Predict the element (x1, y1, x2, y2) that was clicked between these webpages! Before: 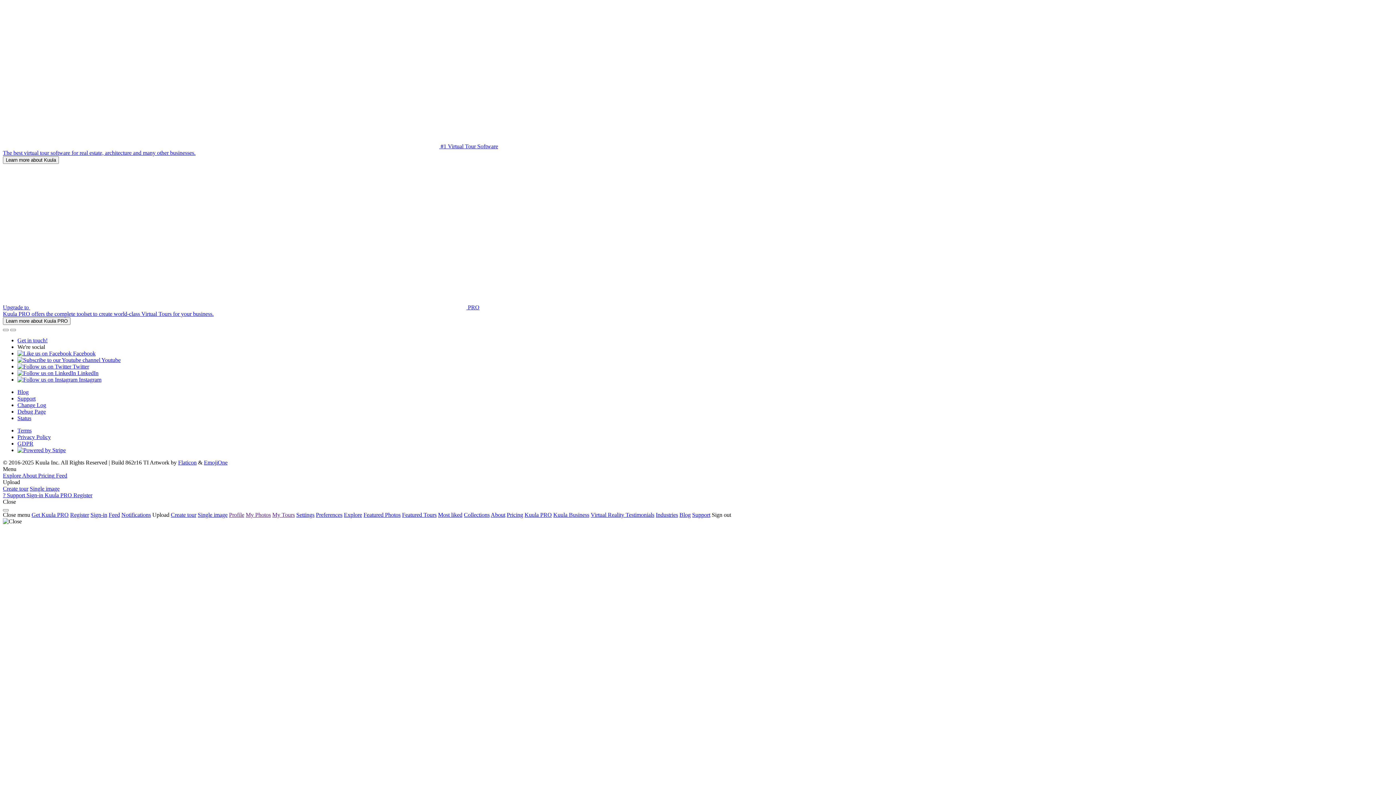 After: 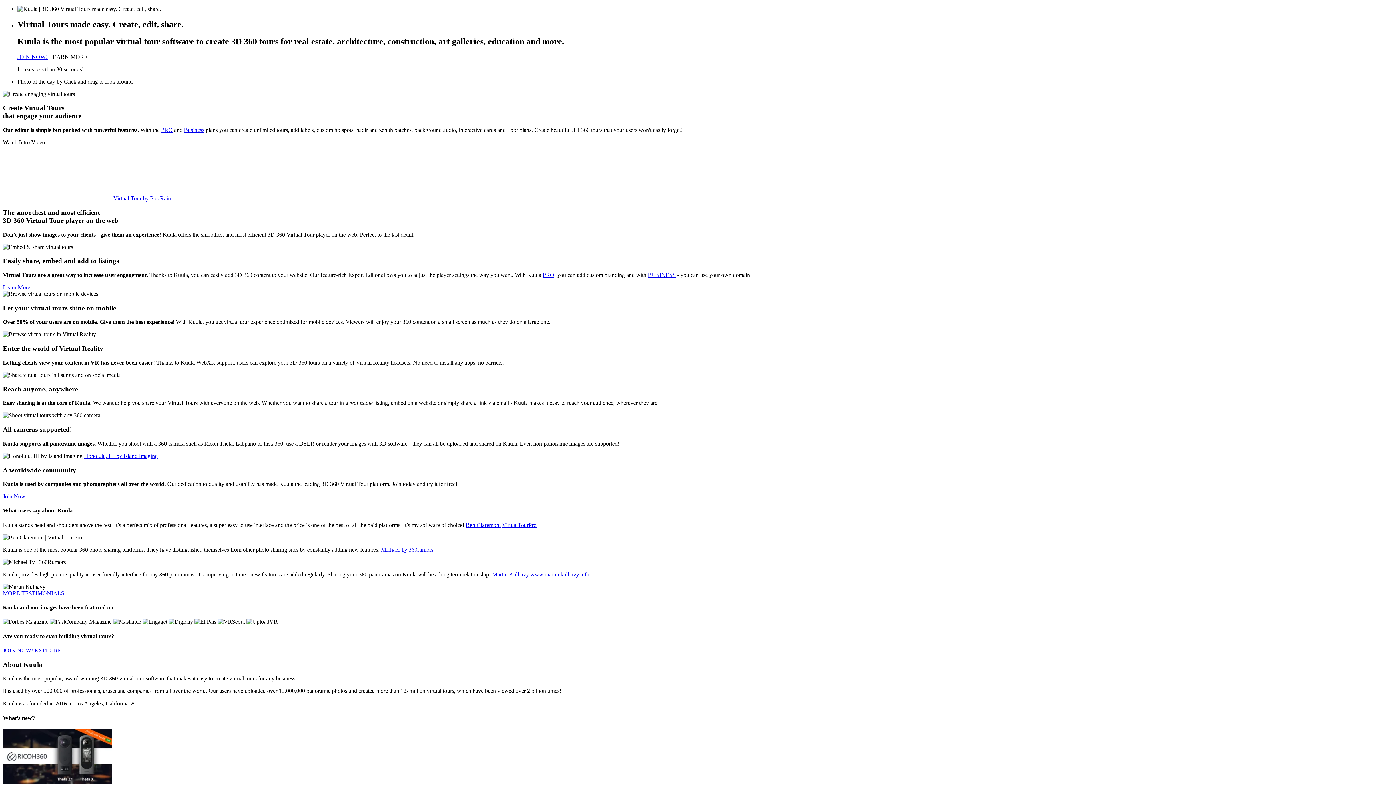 Action: bbox: (245, 512, 270, 518) label: My Photos